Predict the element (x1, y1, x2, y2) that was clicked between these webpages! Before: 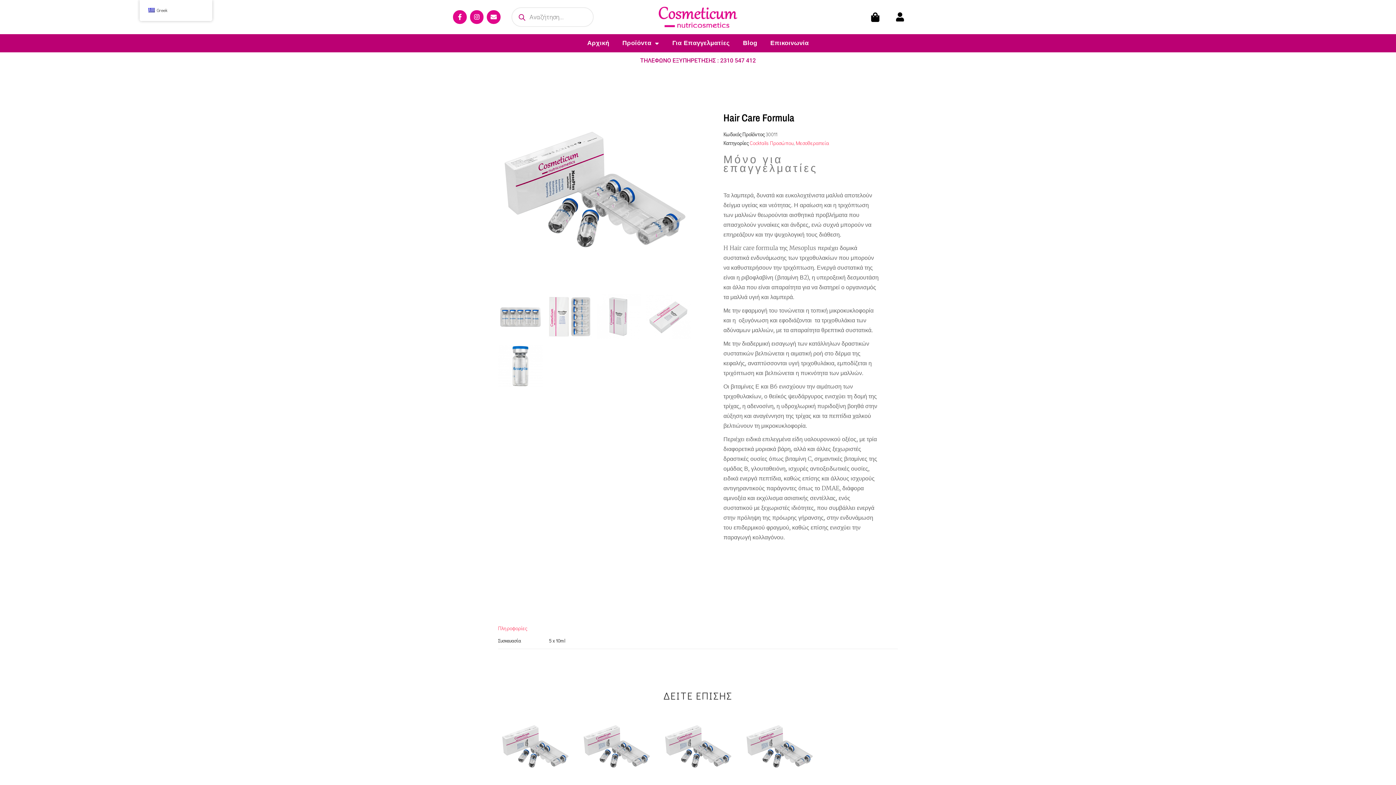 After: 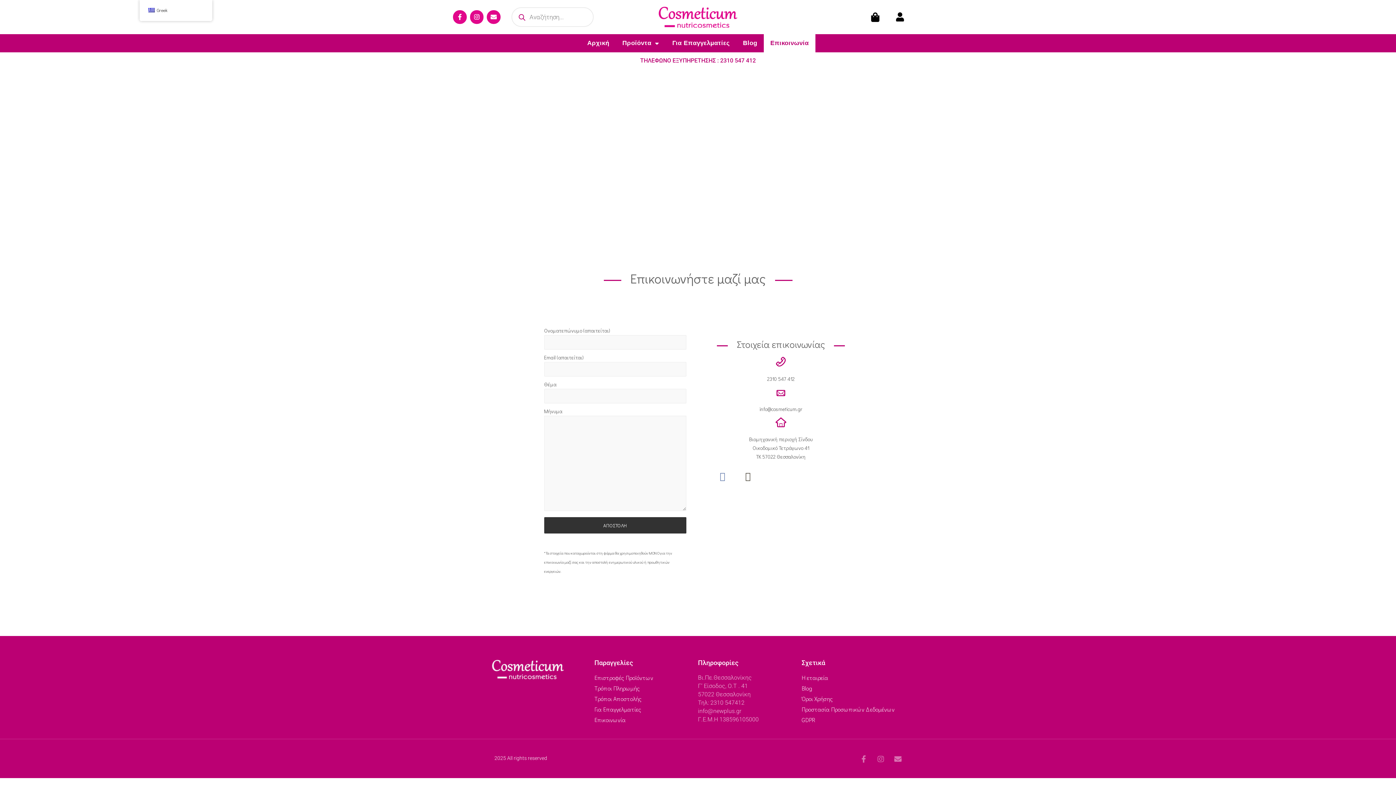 Action: bbox: (764, 34, 815, 52) label: Επικοινωνία